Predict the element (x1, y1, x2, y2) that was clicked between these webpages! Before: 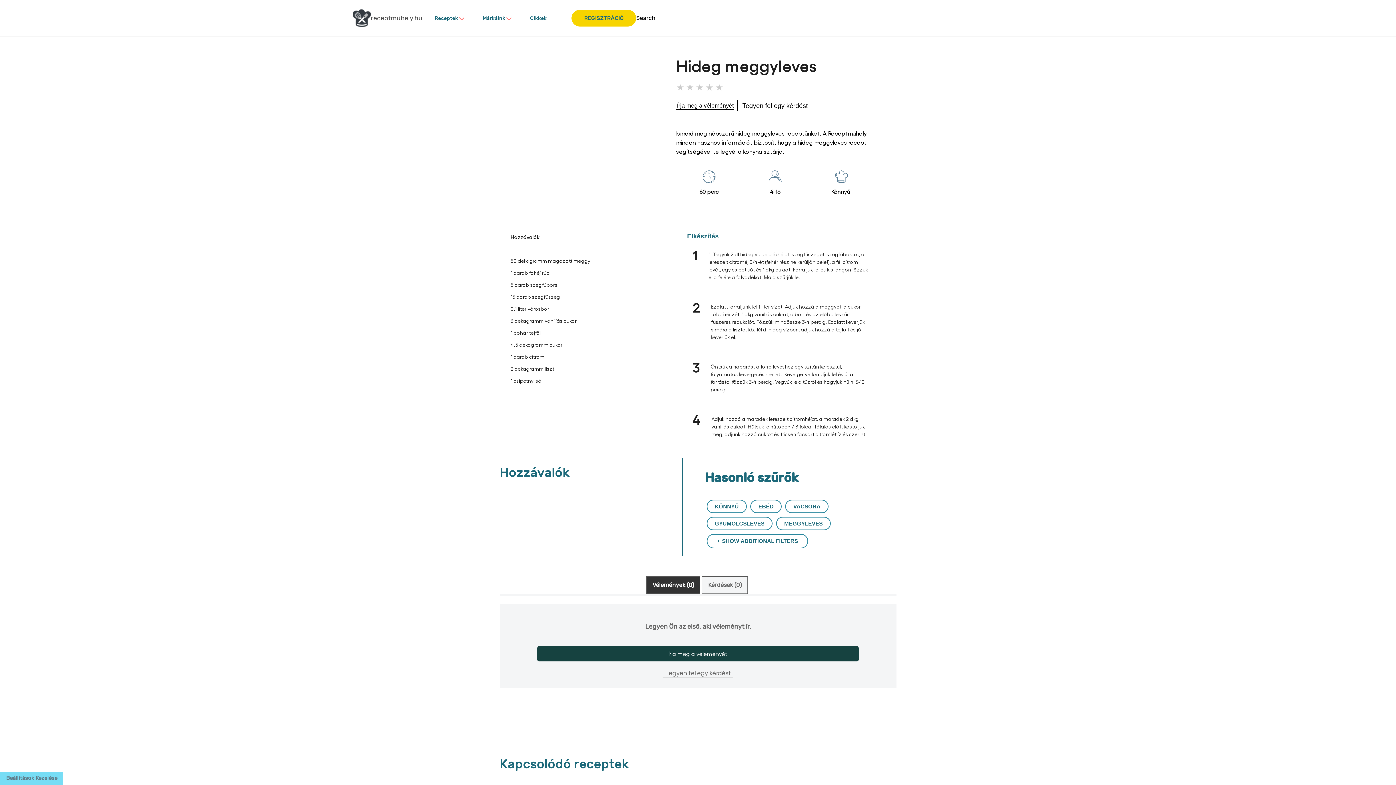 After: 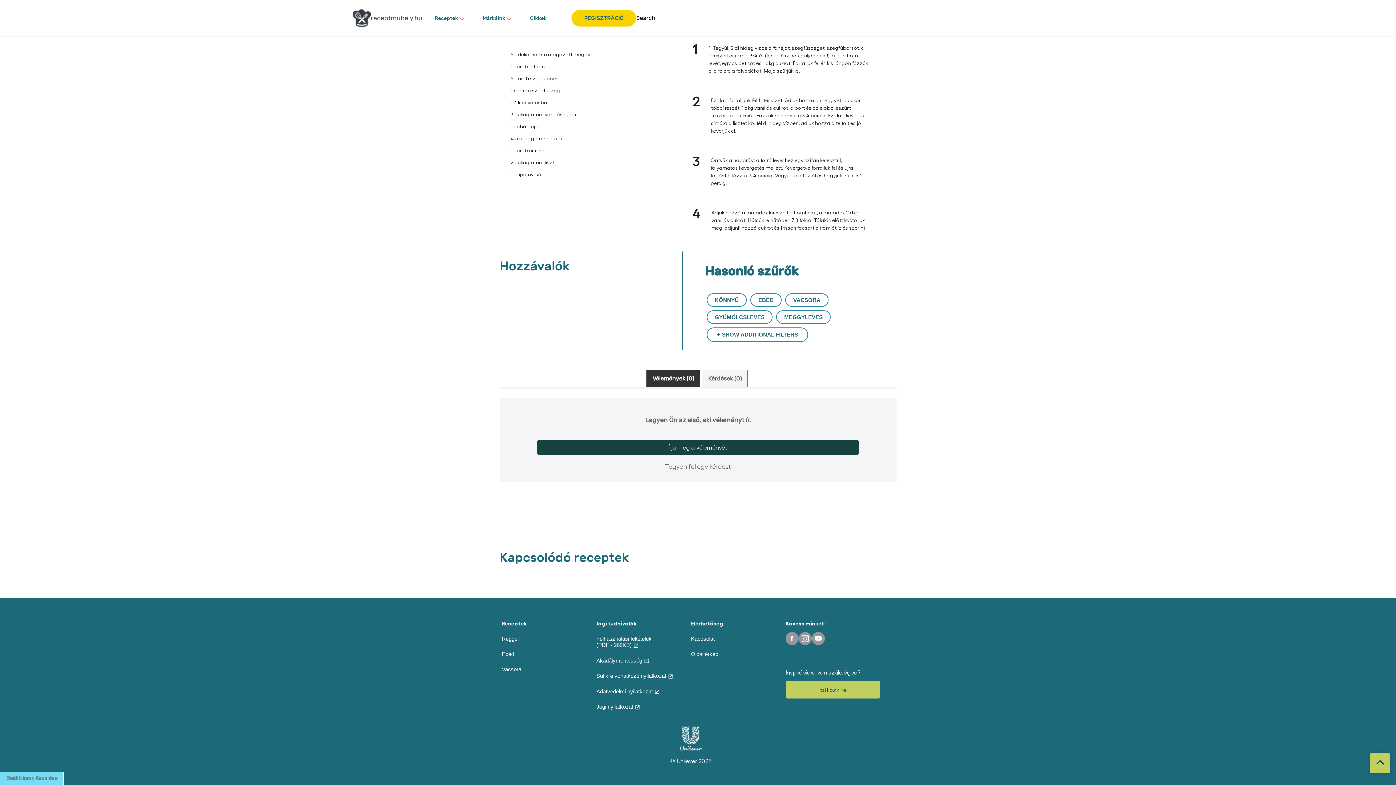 Action: label: Akadálymentesség bbox: (596, 681, 650, 694)